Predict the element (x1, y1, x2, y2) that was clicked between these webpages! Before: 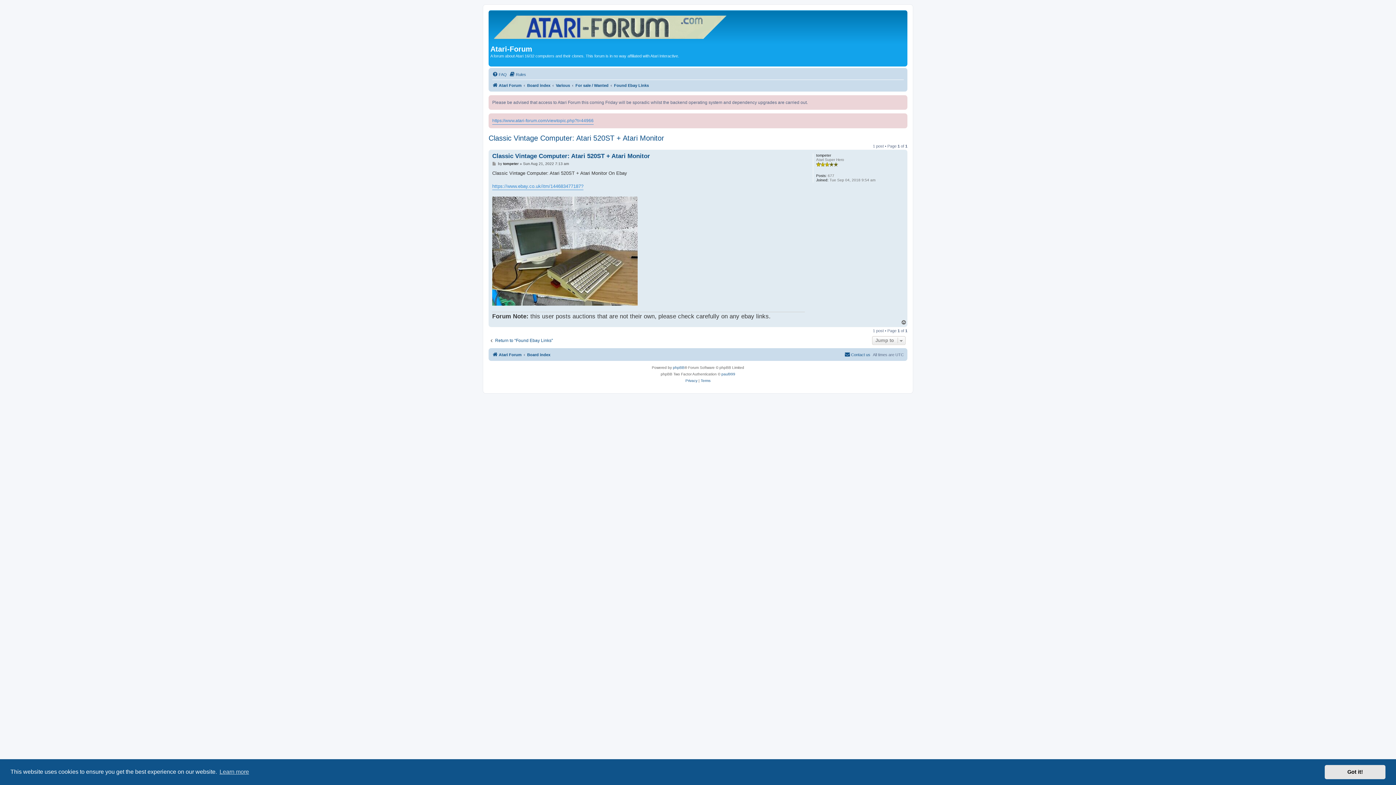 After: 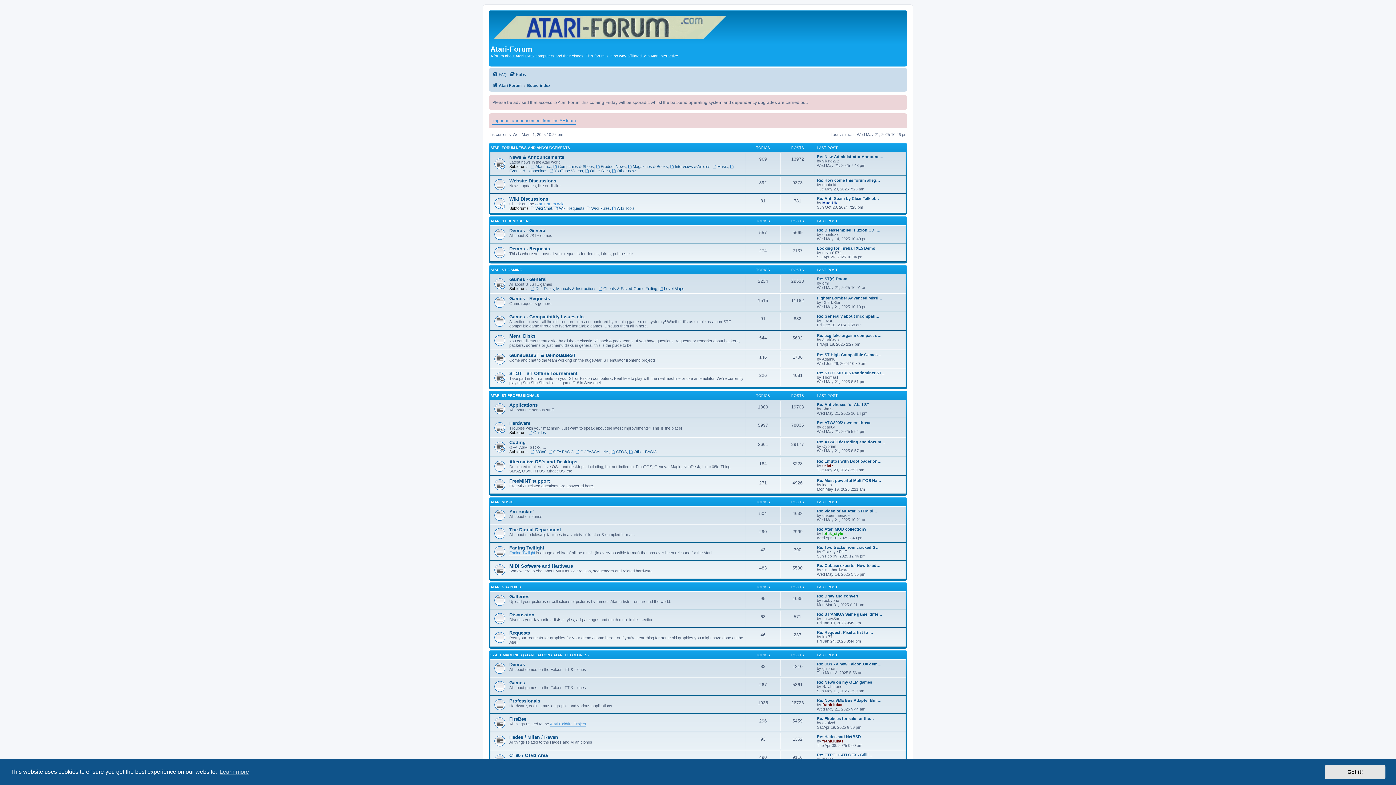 Action: label: Atari Forum bbox: (492, 80, 521, 89)